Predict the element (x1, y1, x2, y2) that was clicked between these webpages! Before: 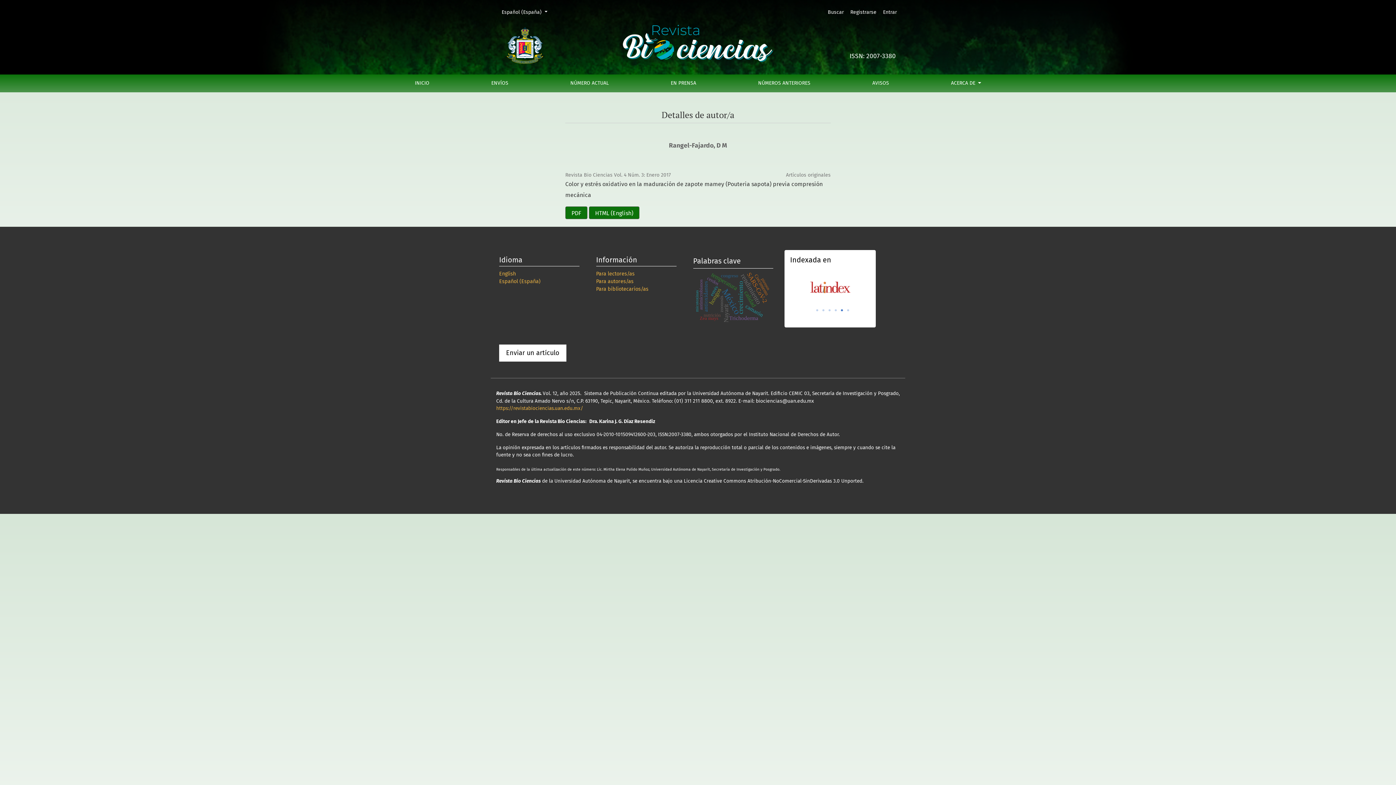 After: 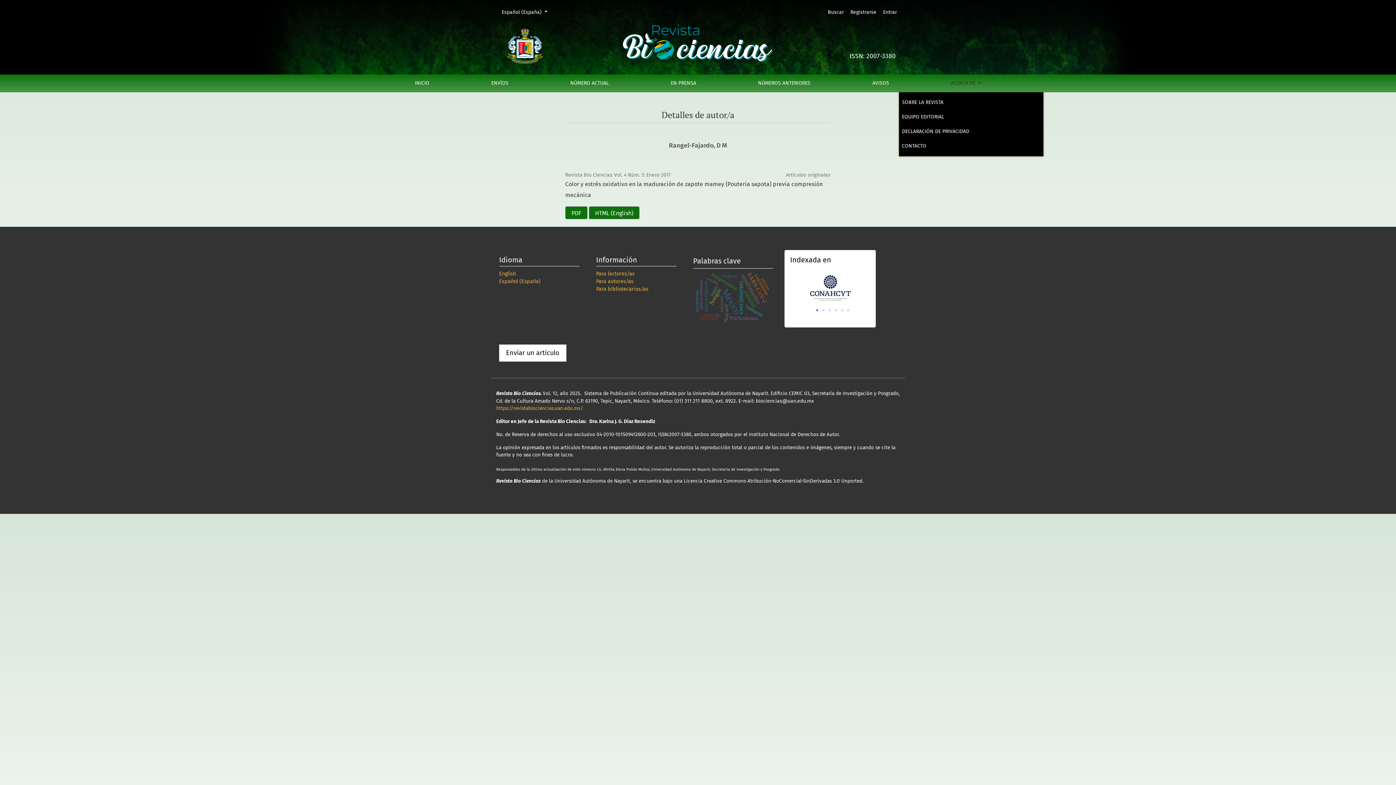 Action: label: ACERCA DE  bbox: (946, 74, 985, 92)